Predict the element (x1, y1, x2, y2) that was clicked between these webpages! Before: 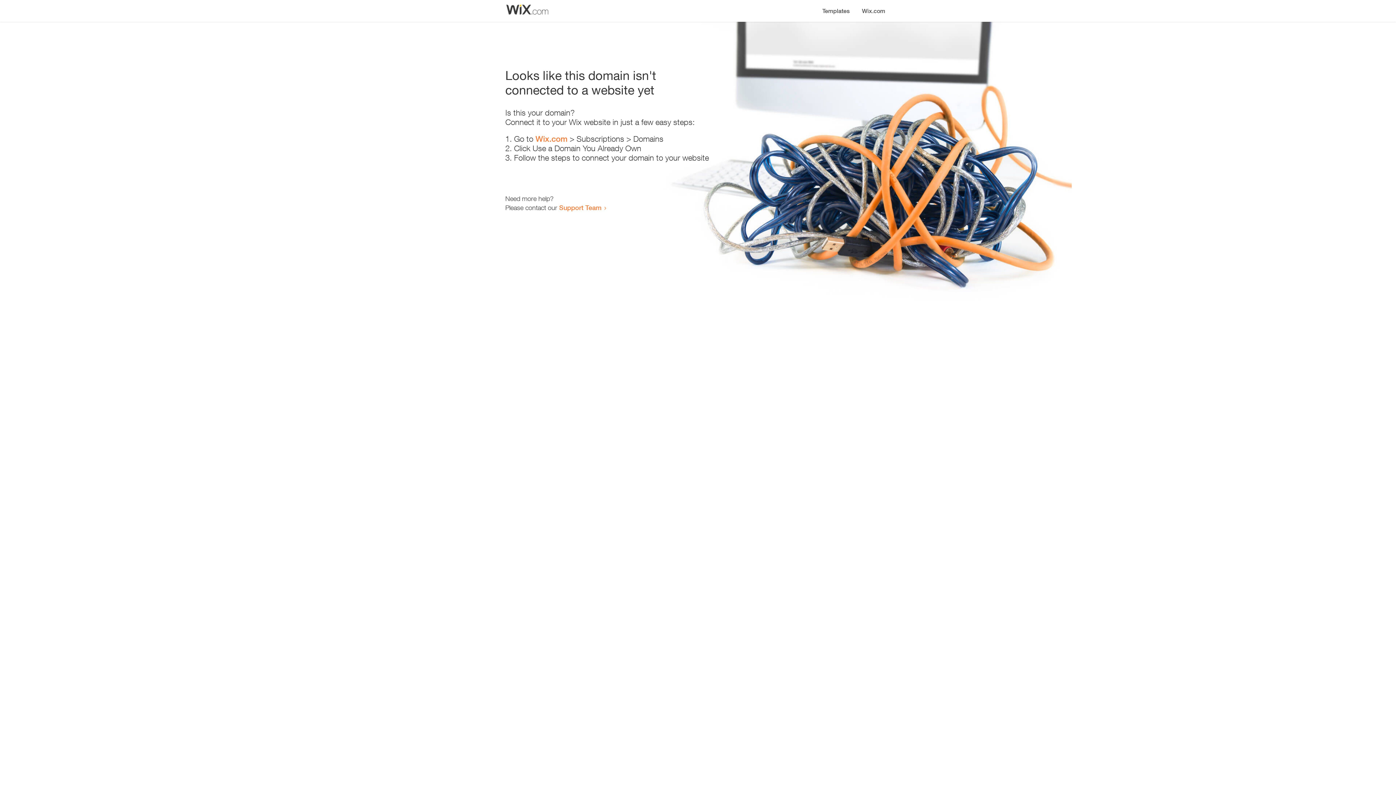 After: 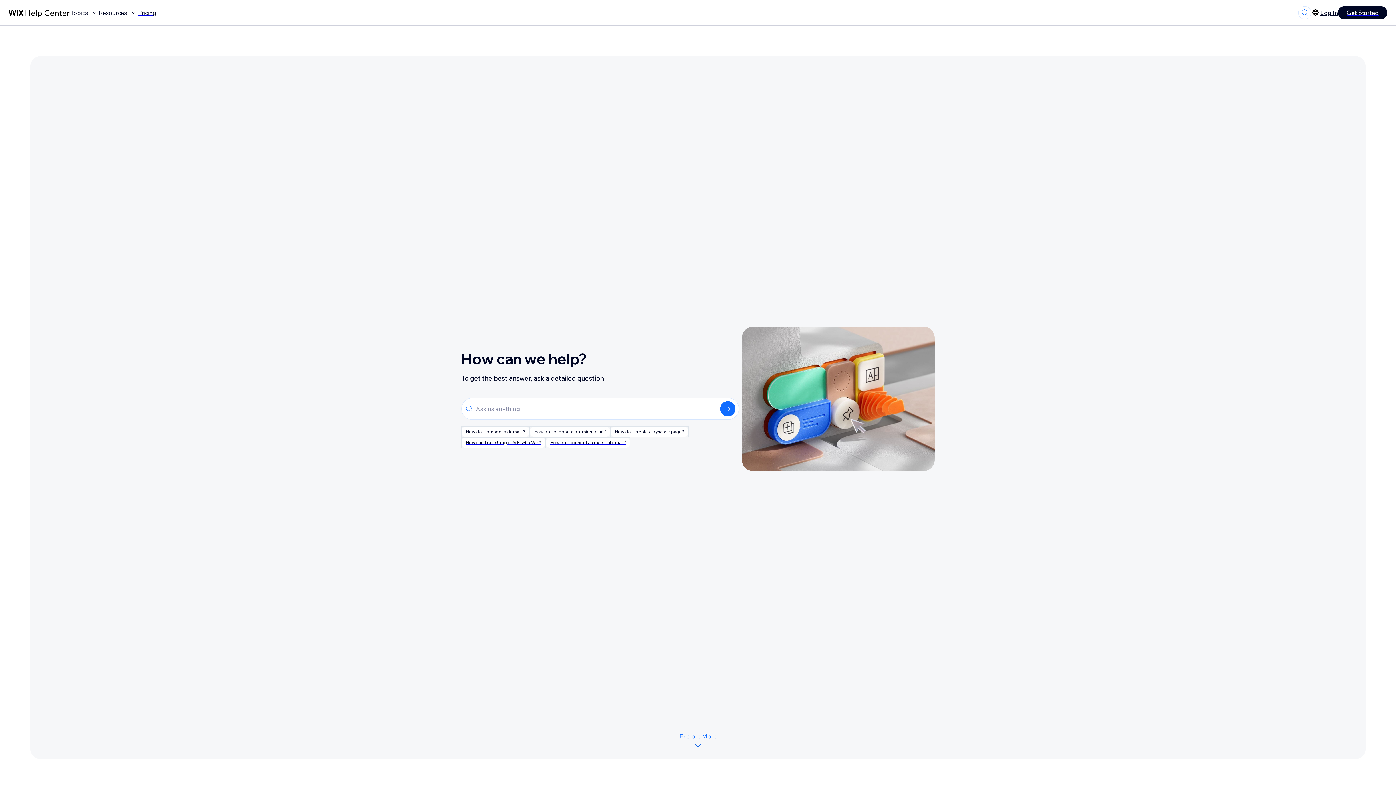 Action: bbox: (559, 203, 601, 211) label: Support Team